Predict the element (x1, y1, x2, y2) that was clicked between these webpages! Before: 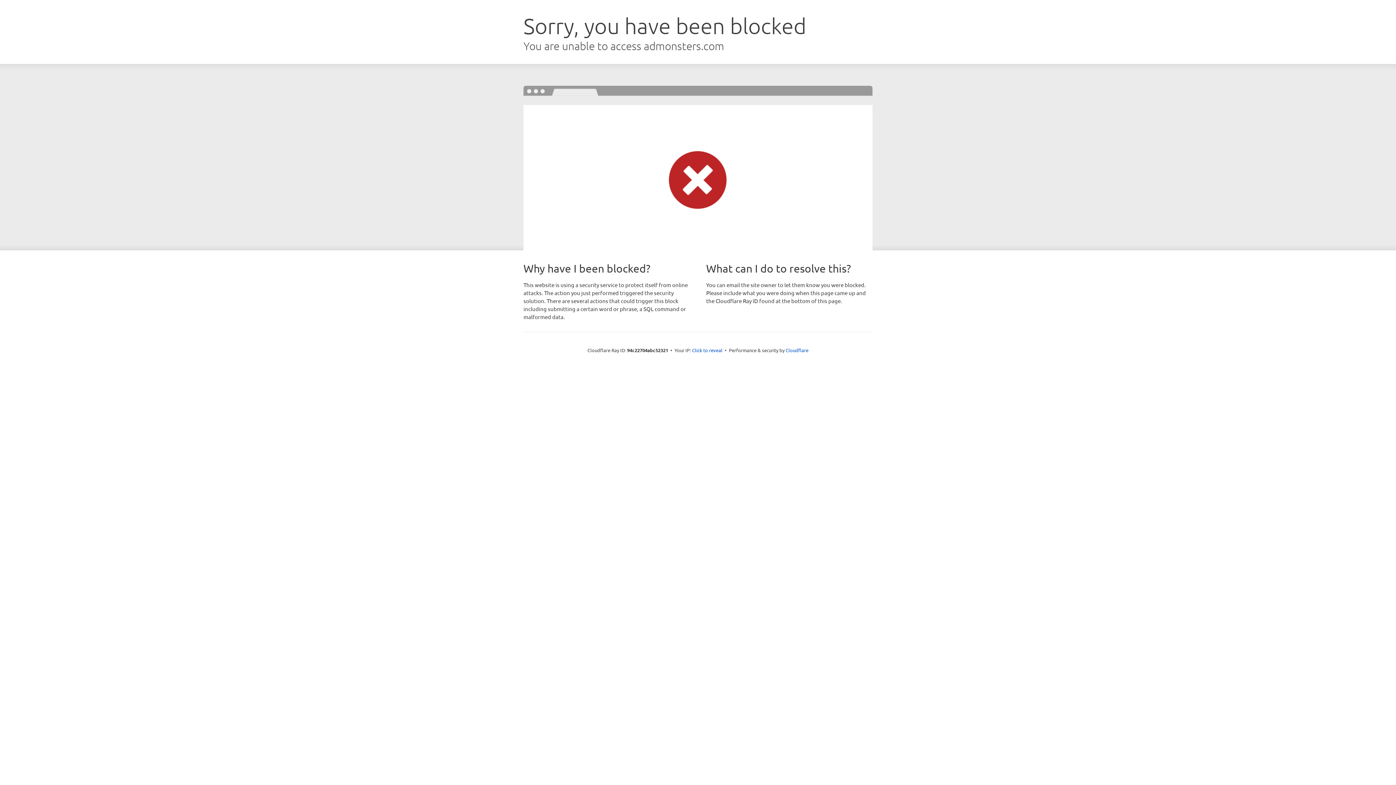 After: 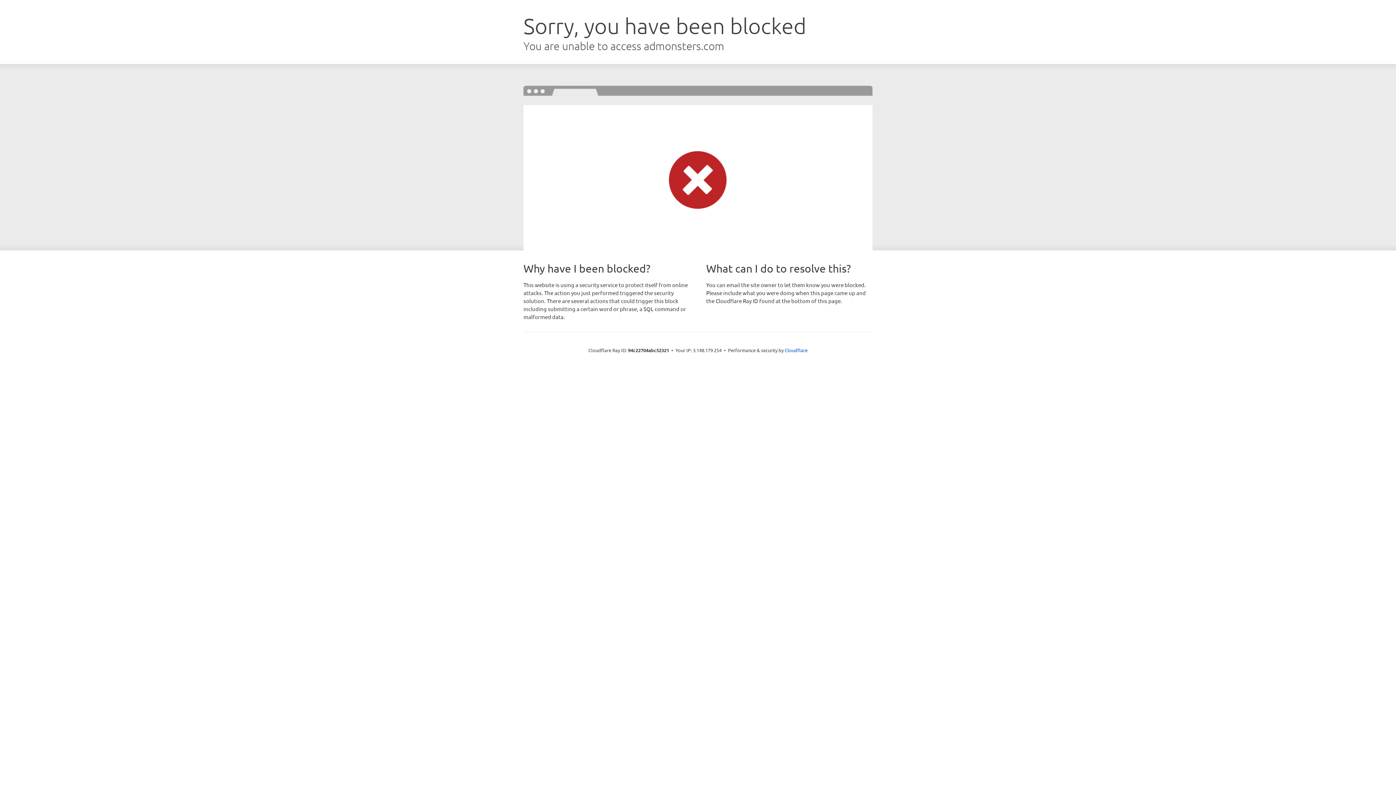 Action: label: Click to reveal bbox: (692, 346, 722, 353)